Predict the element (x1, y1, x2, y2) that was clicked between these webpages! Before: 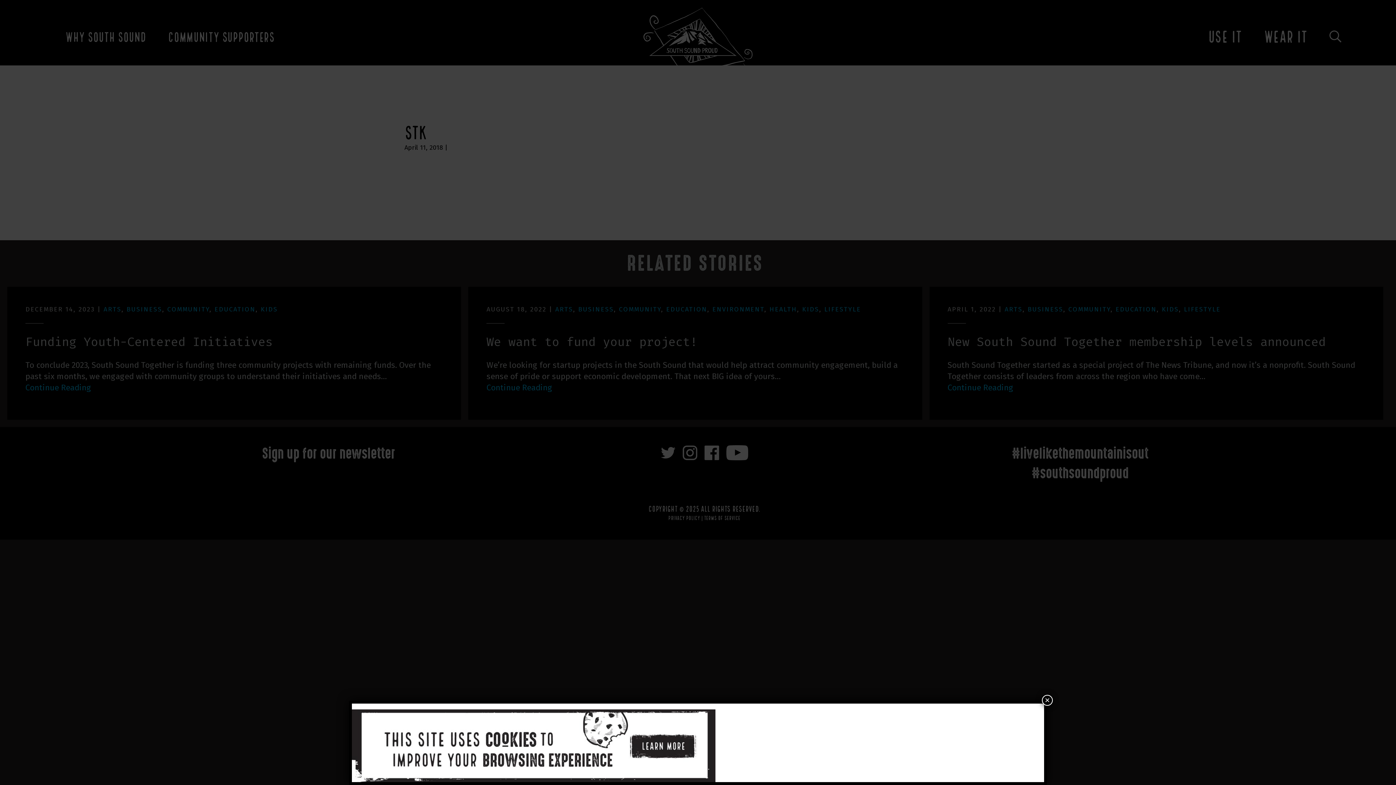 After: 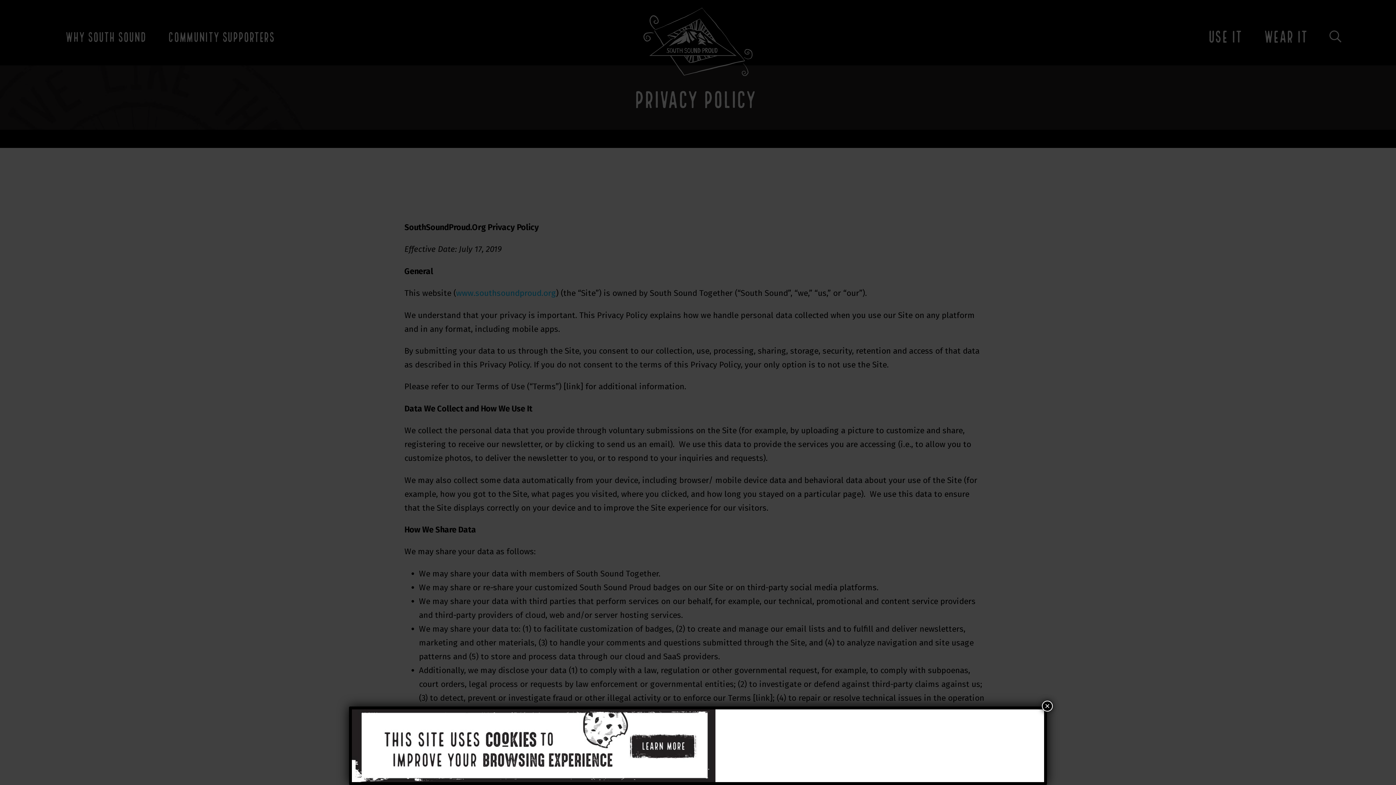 Action: bbox: (352, 709, 1044, 782)